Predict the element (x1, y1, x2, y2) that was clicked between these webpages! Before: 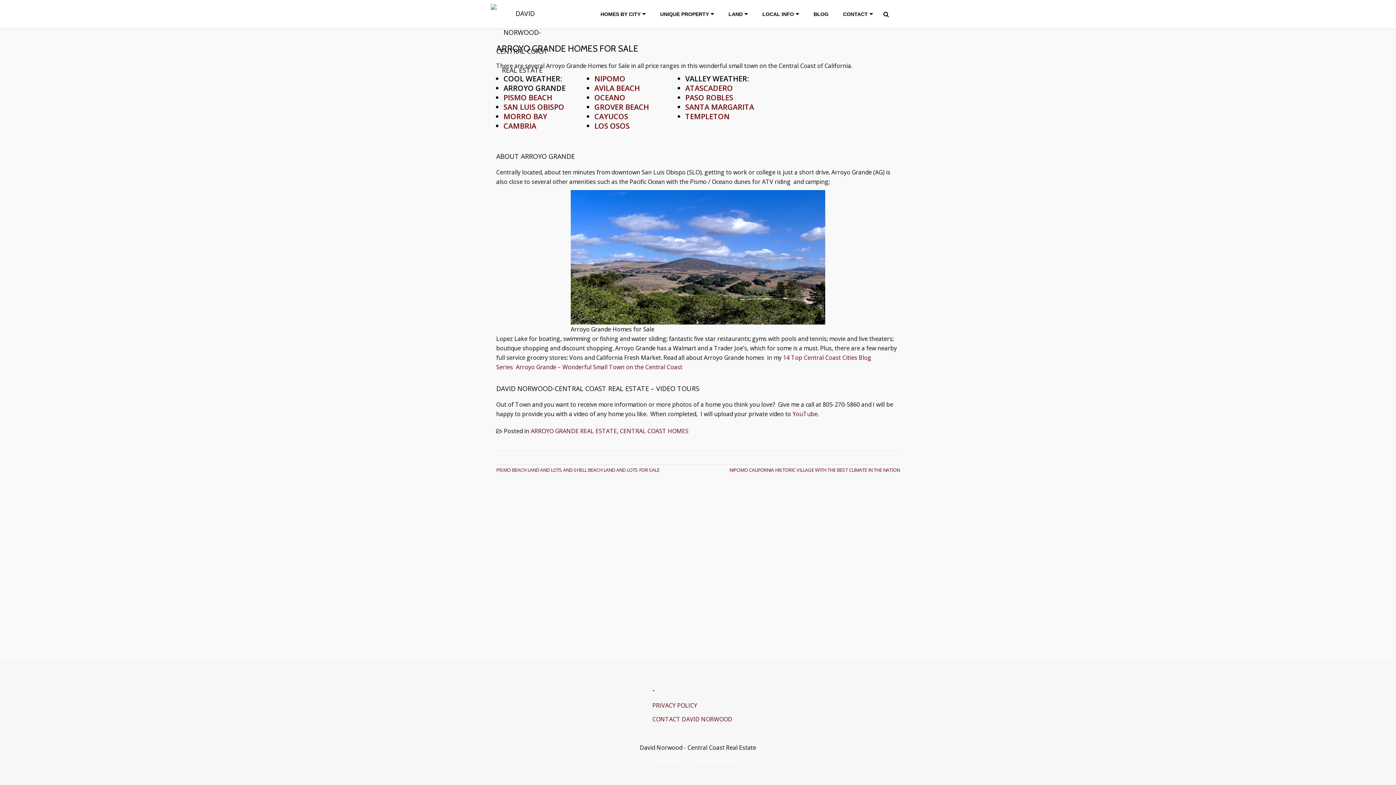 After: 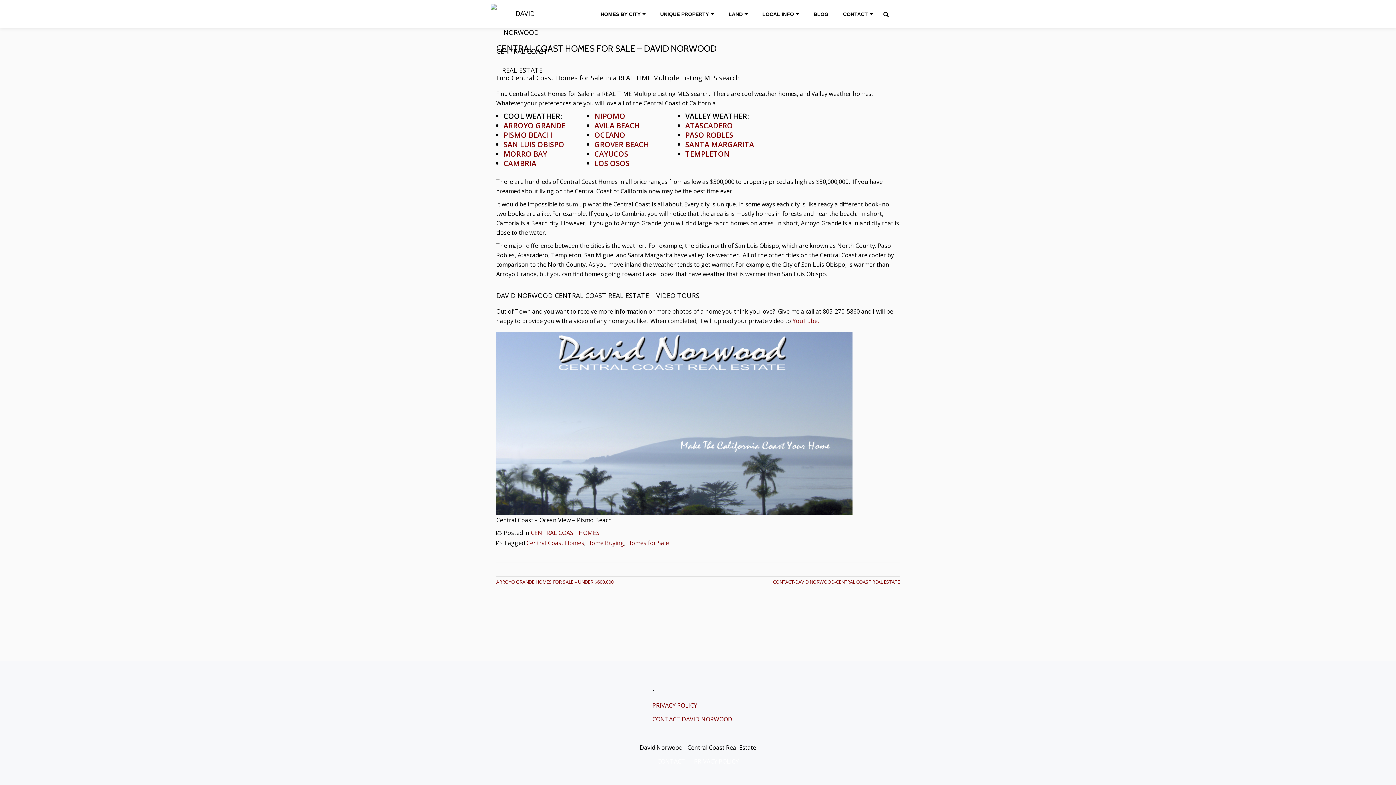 Action: bbox: (594, 9, 652, 19) label: HOMES BY CITY